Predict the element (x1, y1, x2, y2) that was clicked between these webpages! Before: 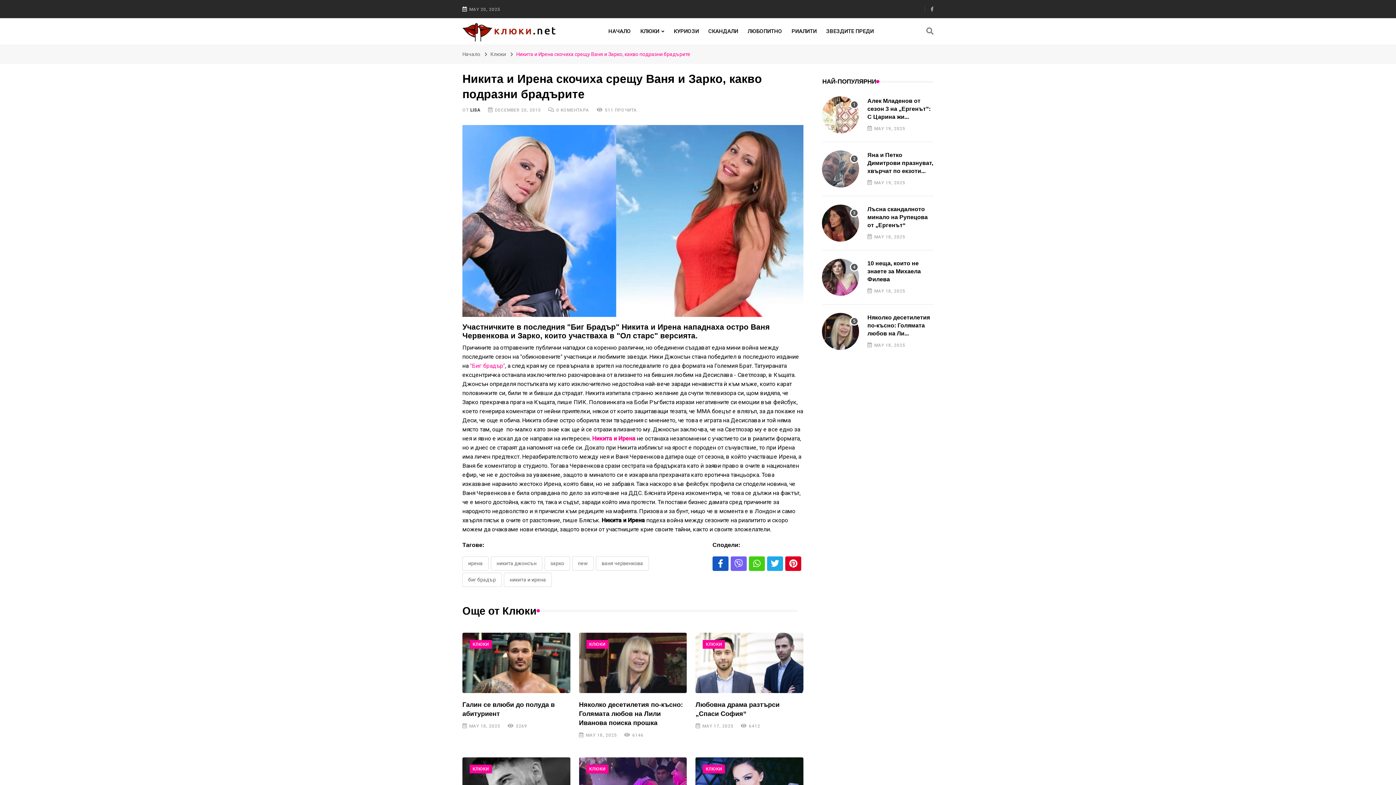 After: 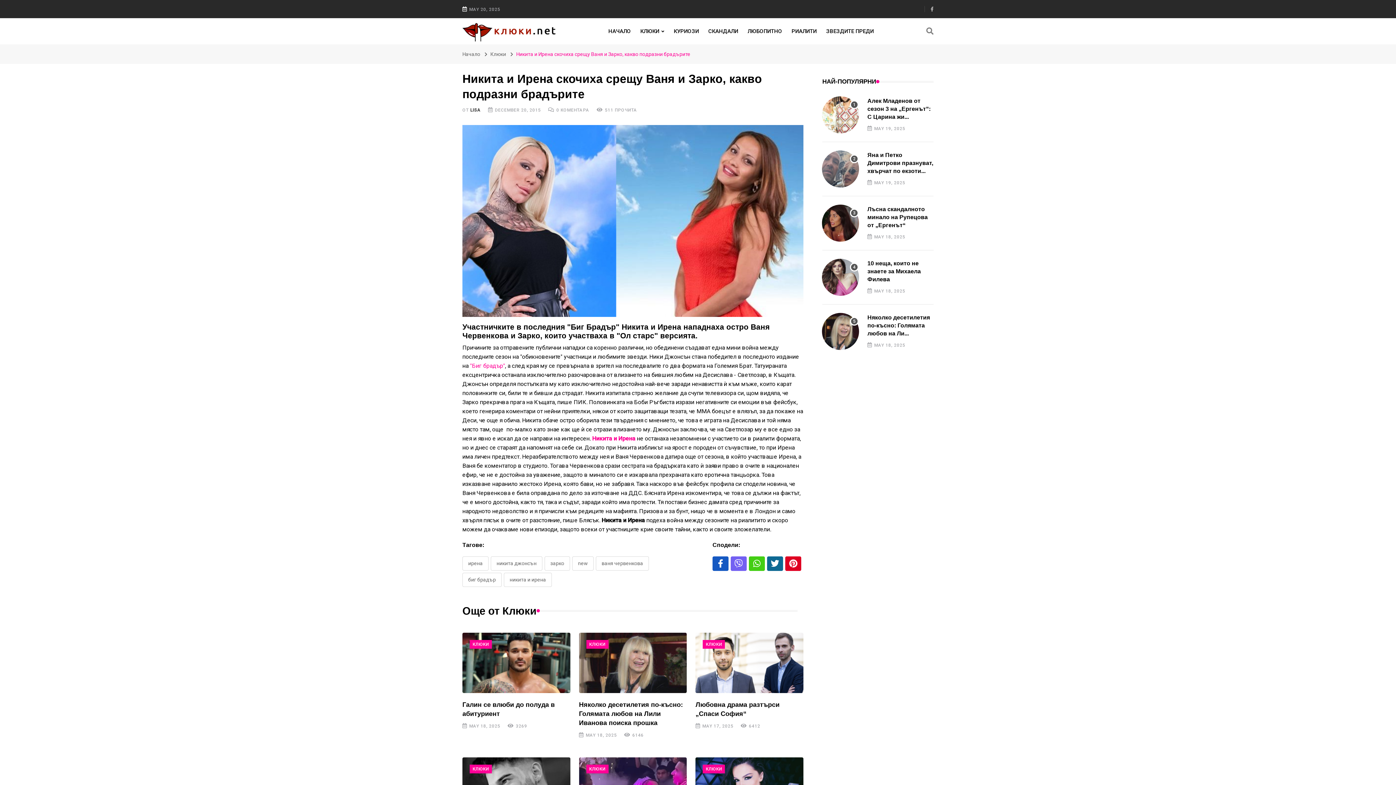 Action: bbox: (767, 556, 783, 571)